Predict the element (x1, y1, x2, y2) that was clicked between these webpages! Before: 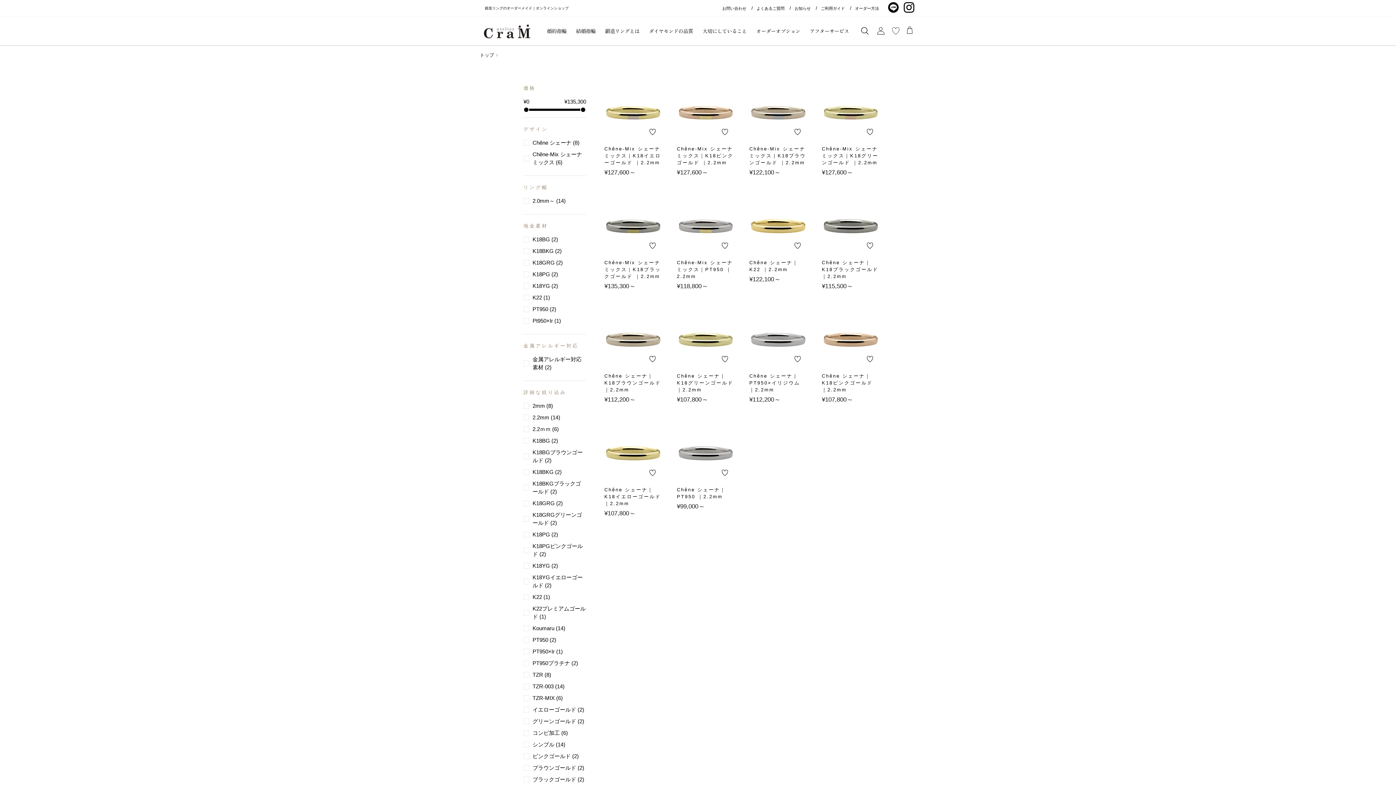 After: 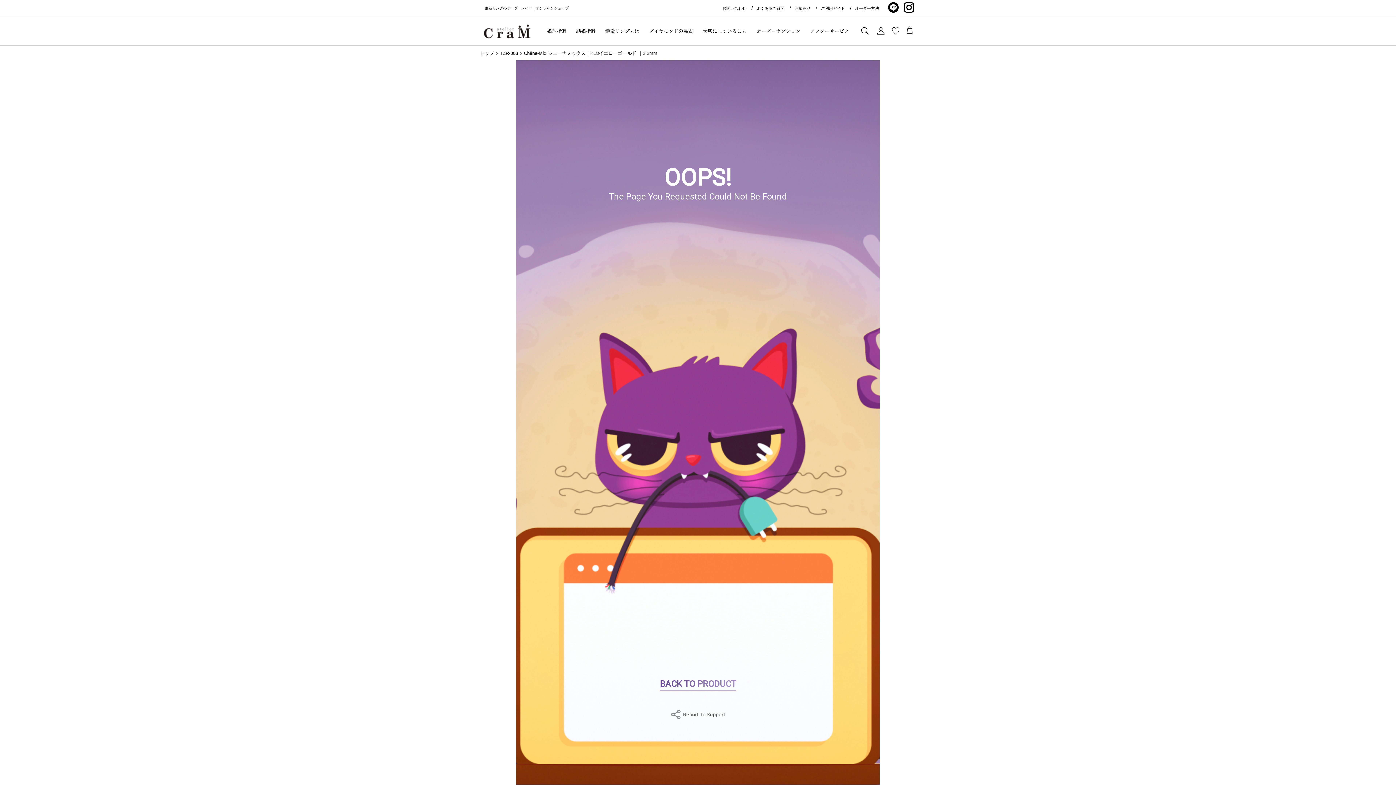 Action: label: Chêne-Mix シェーナミックス｜K18イエローゴールド ｜2.2mm
¥127,600  bbox: (604, 84, 662, 179)